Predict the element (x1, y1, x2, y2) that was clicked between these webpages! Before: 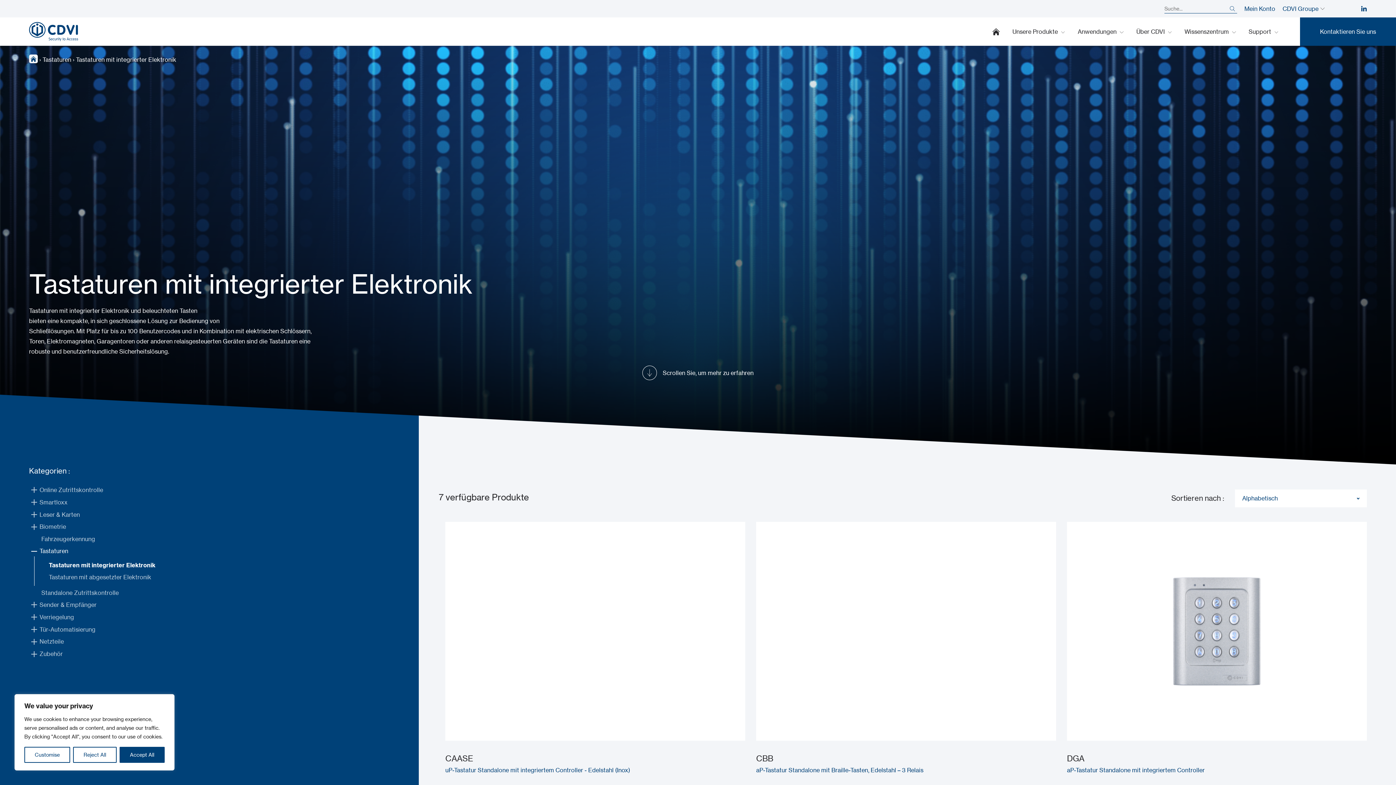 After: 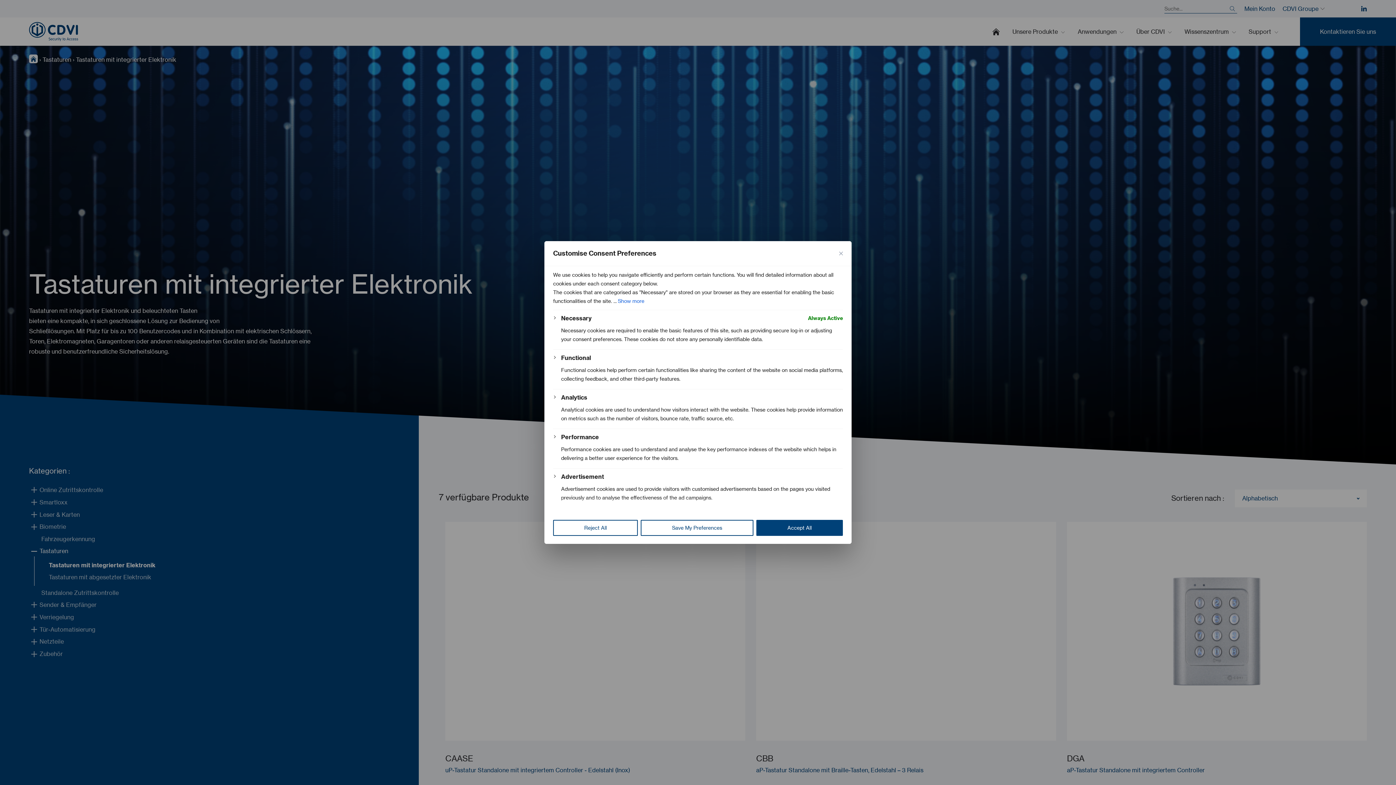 Action: label: Customise bbox: (24, 747, 70, 763)